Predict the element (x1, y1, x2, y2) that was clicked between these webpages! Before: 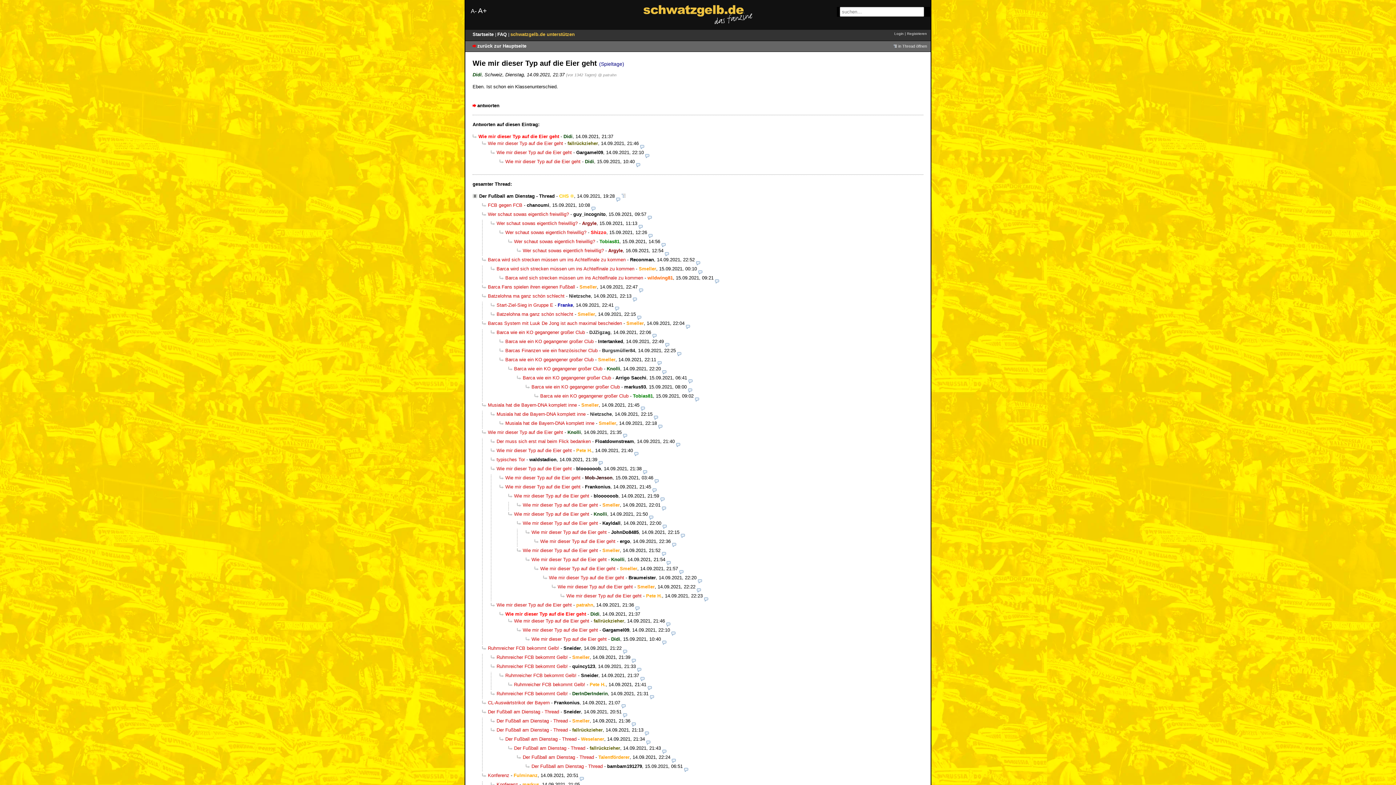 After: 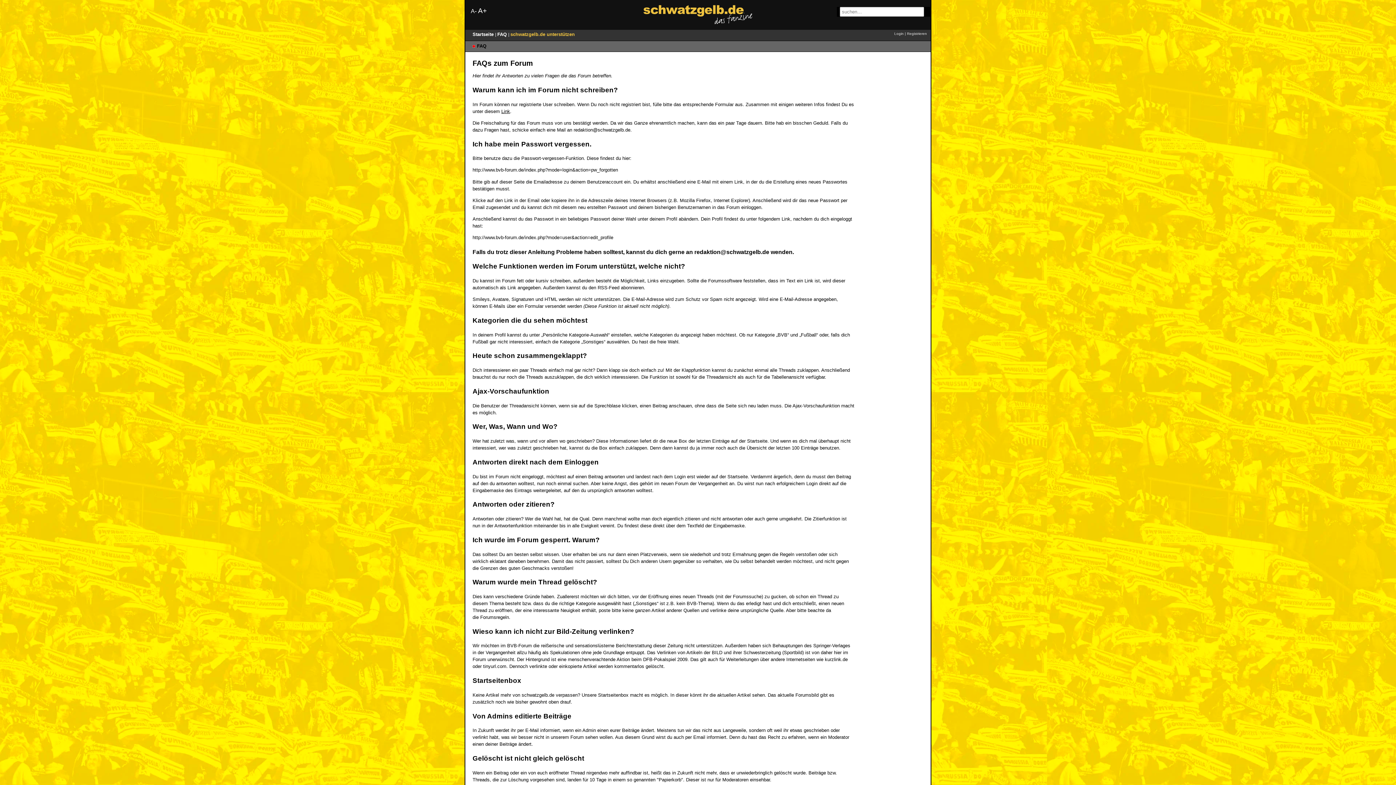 Action: bbox: (497, 31, 508, 37) label: FAQ 